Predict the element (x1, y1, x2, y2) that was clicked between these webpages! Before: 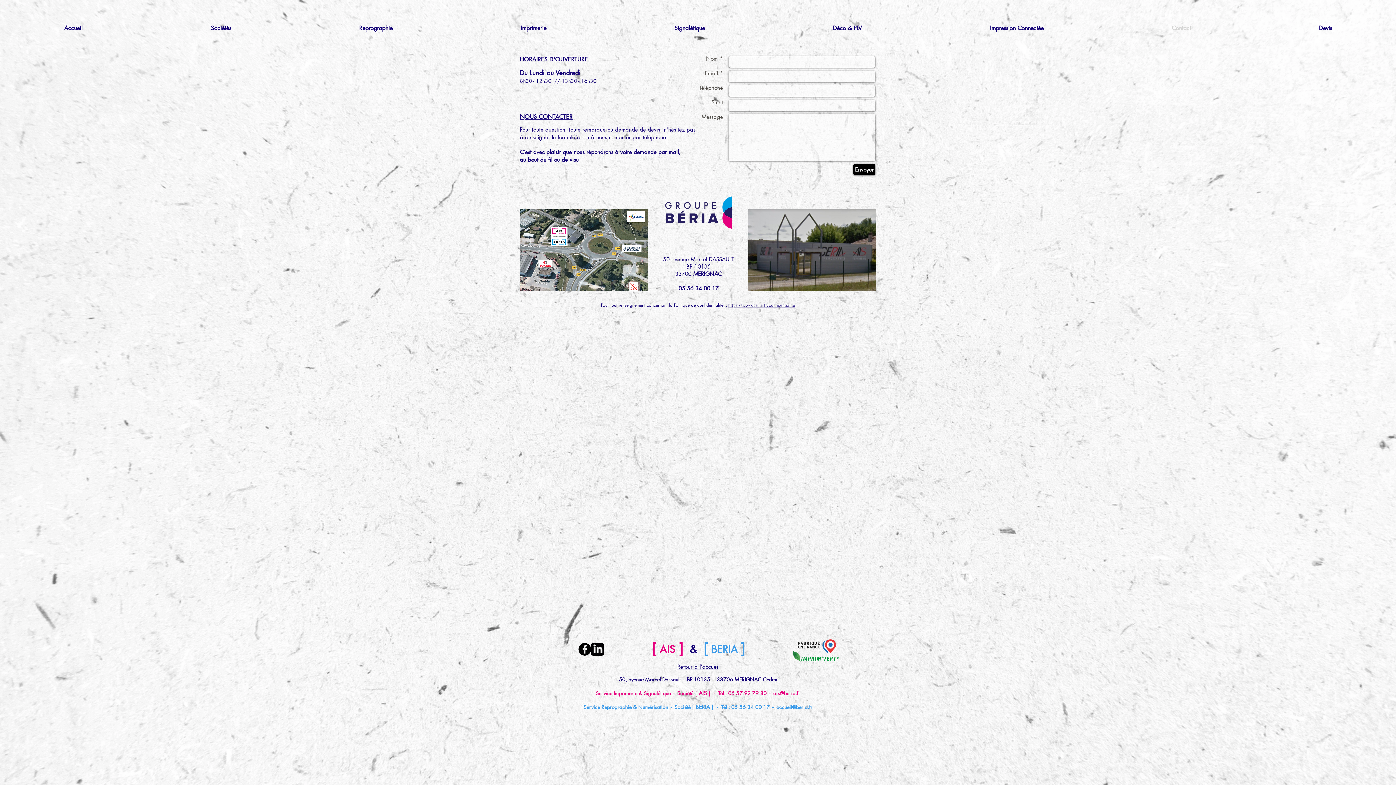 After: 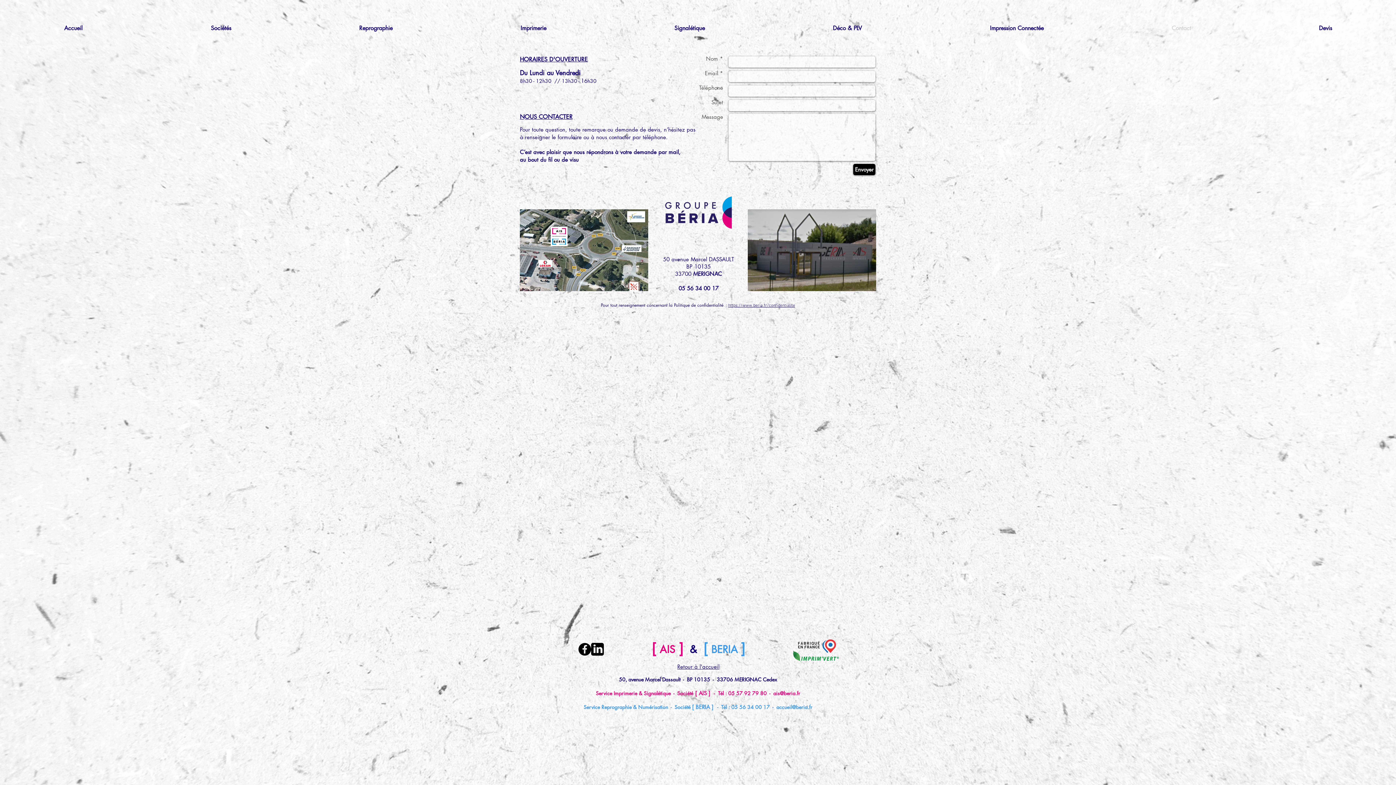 Action: bbox: (578, 643, 591, 656) label: Facebook - Black Circle